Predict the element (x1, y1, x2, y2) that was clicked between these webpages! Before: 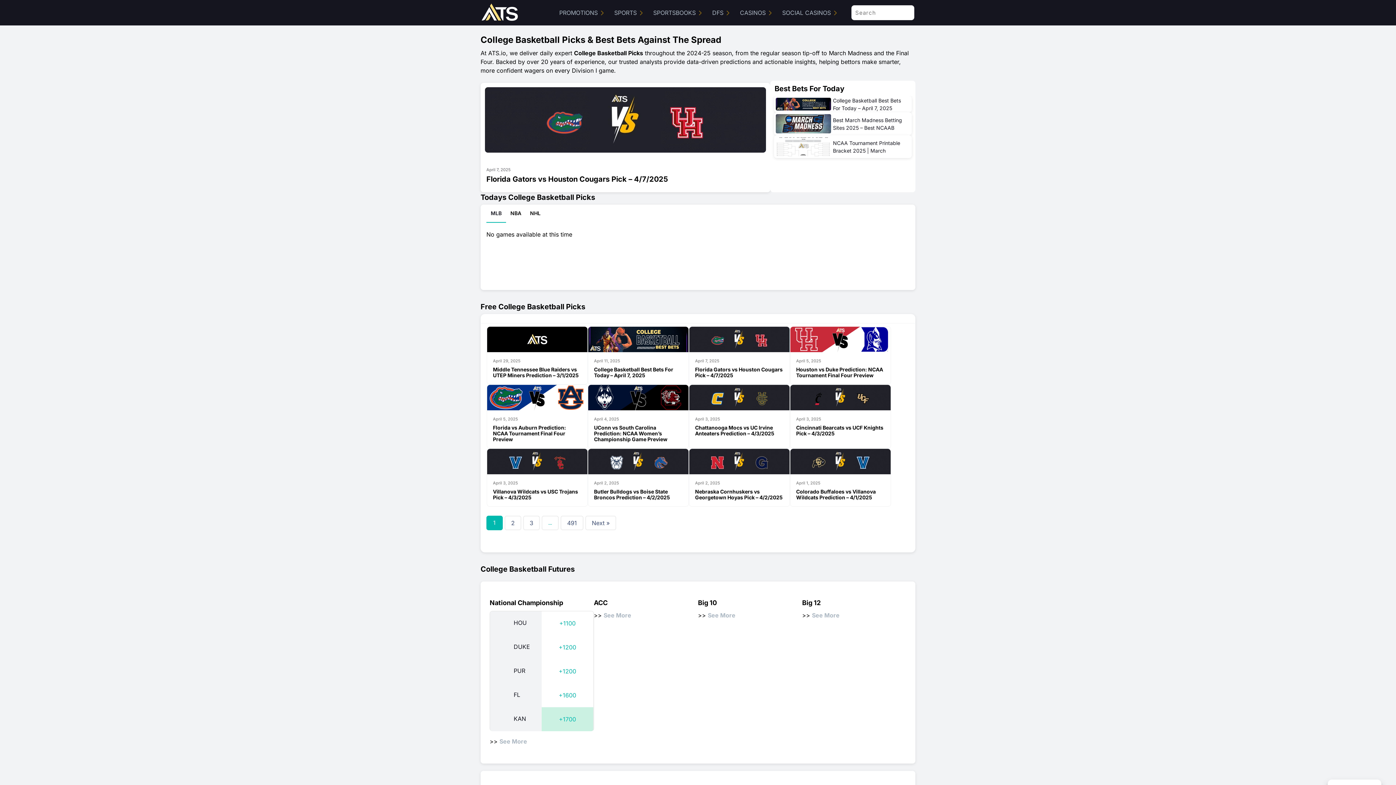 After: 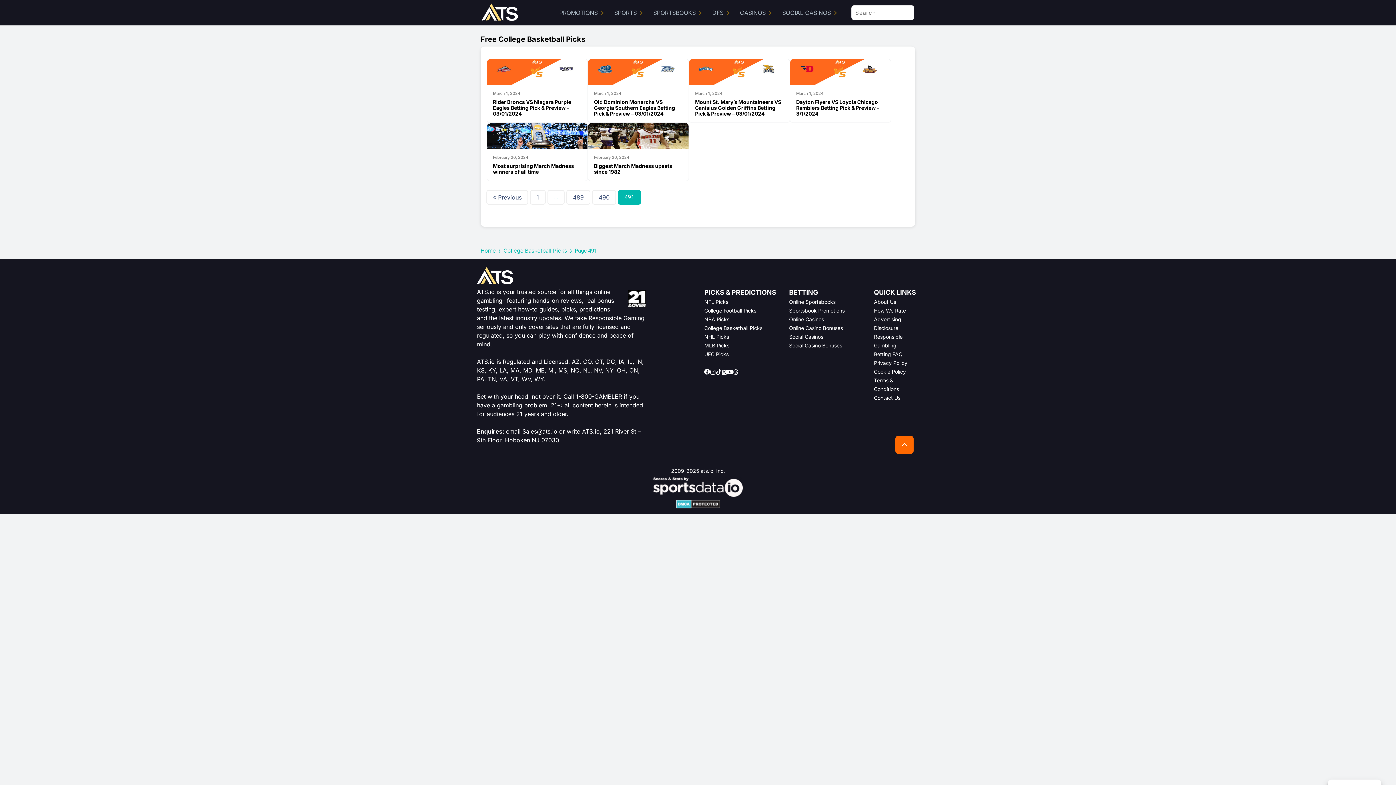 Action: bbox: (560, 516, 583, 530) label: 491